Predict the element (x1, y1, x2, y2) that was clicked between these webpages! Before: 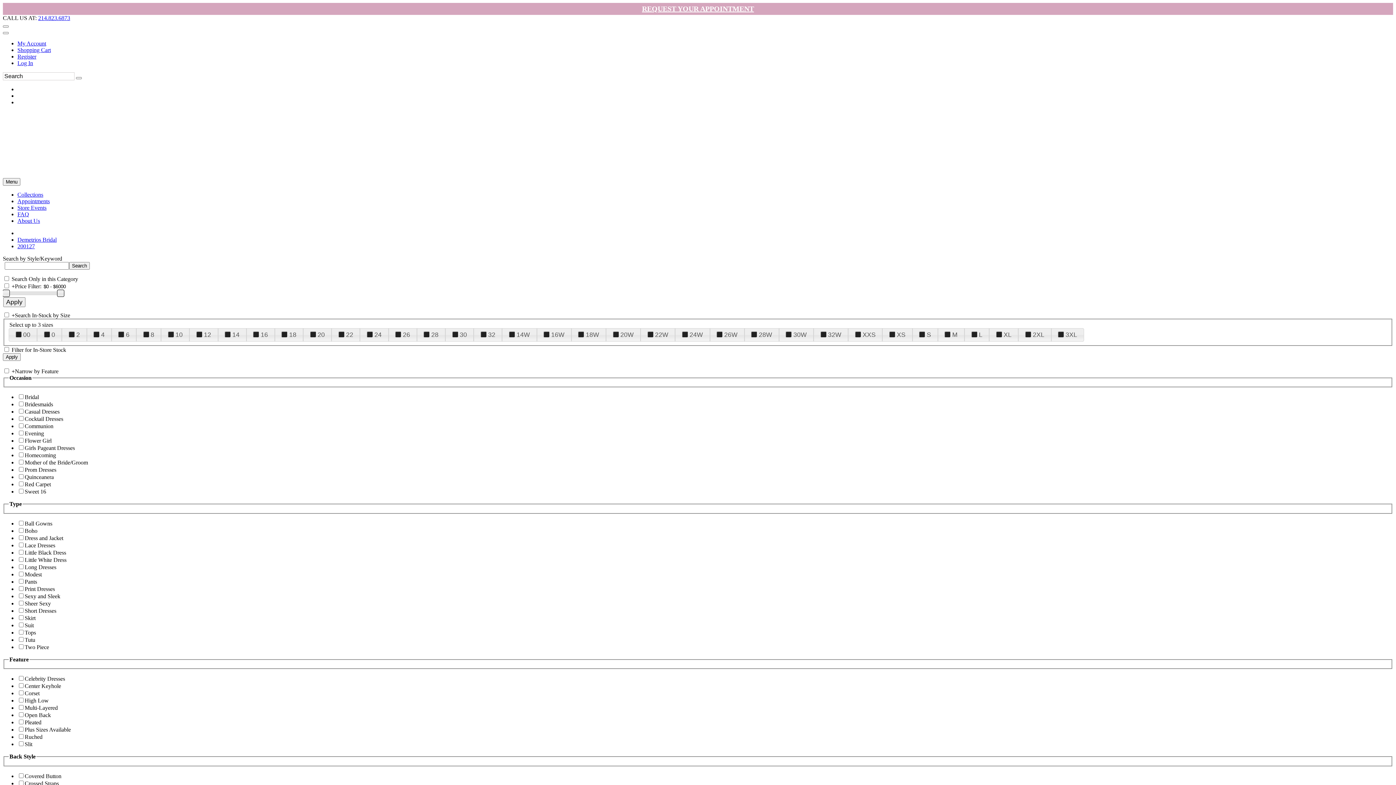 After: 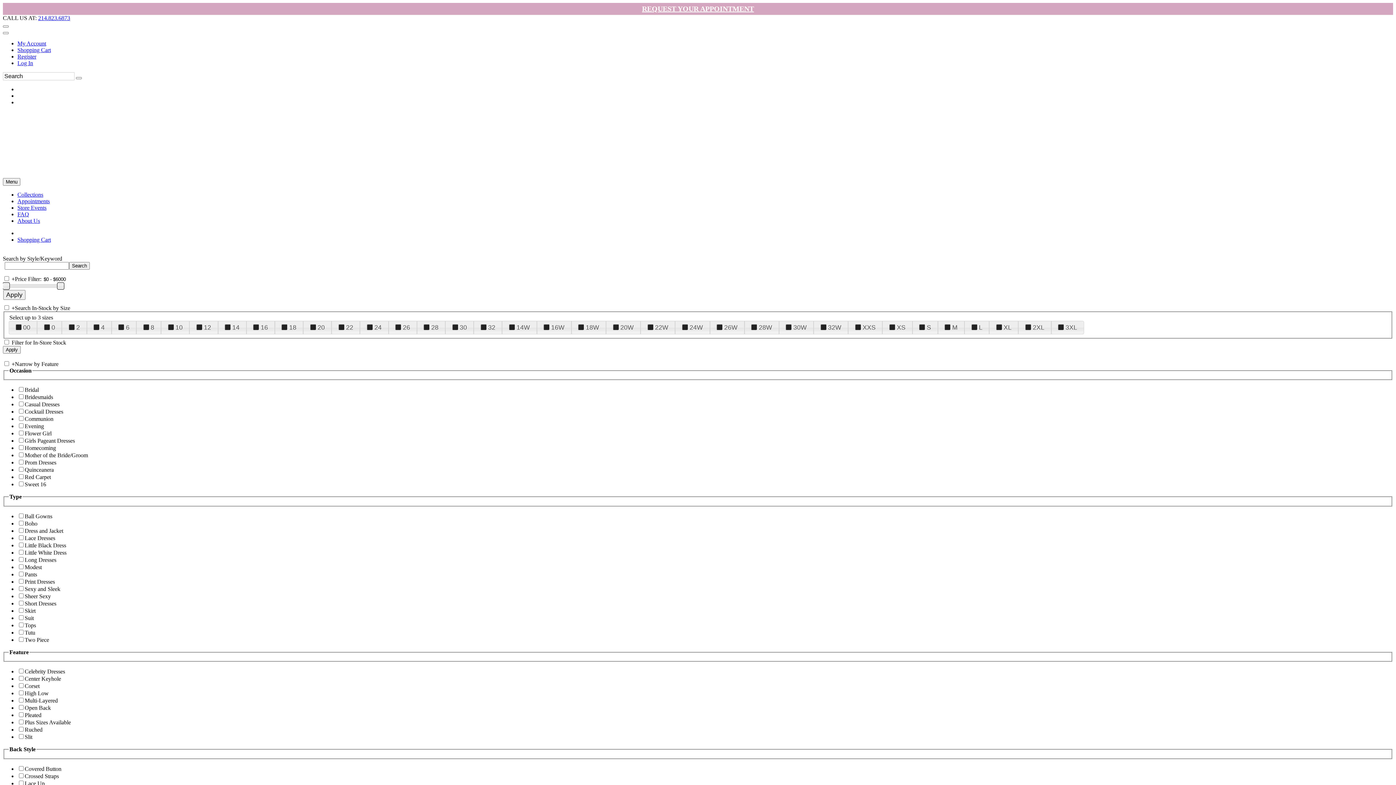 Action: bbox: (17, 46, 50, 53) label: Shopping Cart